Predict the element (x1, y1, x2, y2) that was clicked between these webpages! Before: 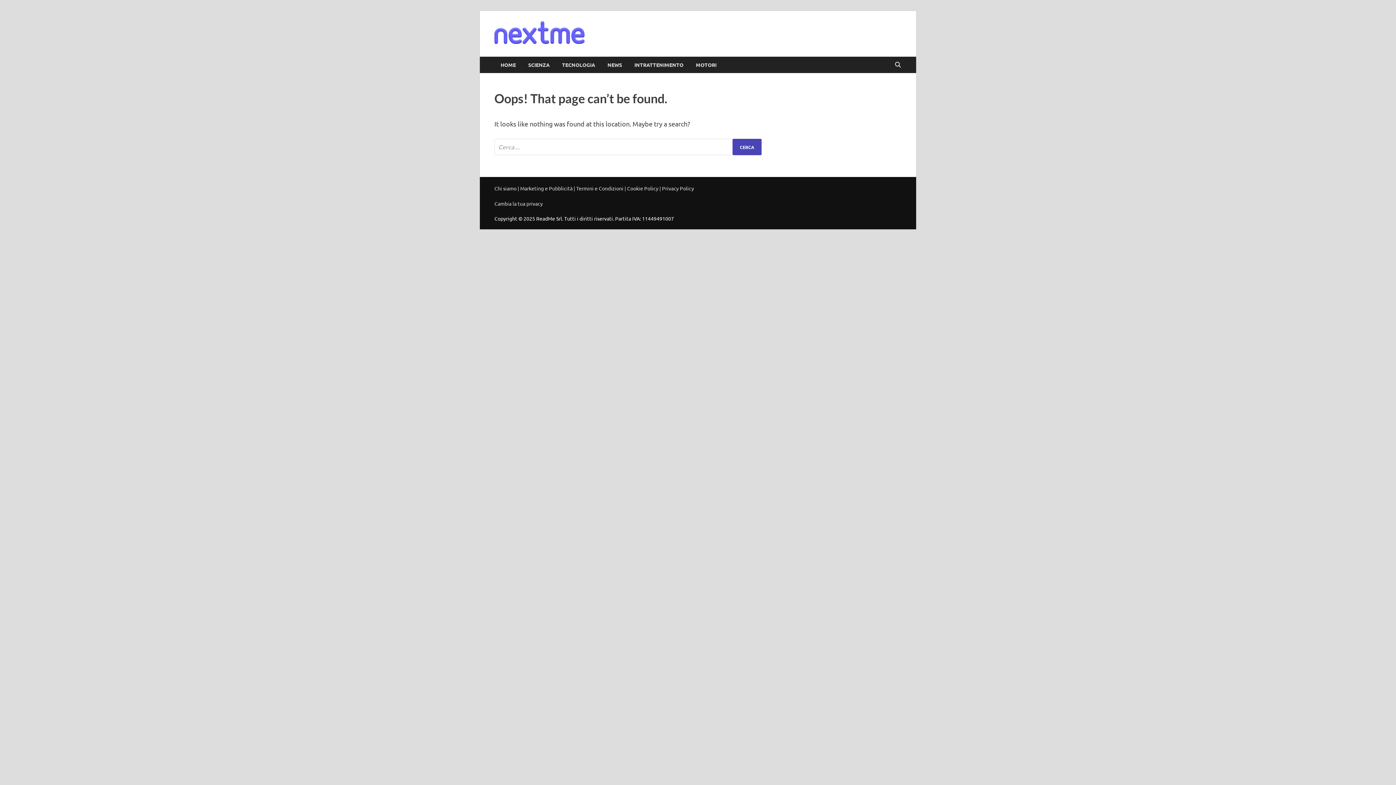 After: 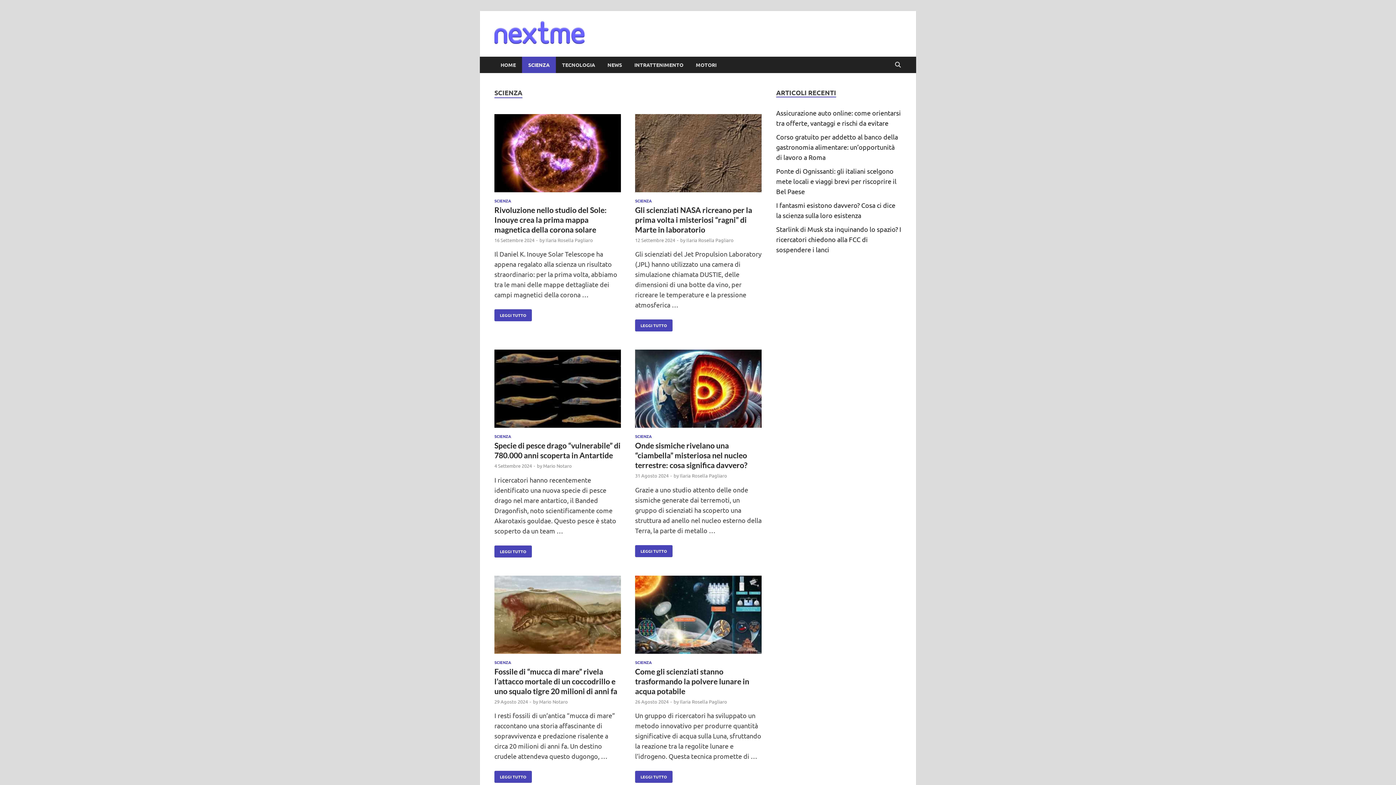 Action: bbox: (522, 56, 556, 73) label: SCIENZA